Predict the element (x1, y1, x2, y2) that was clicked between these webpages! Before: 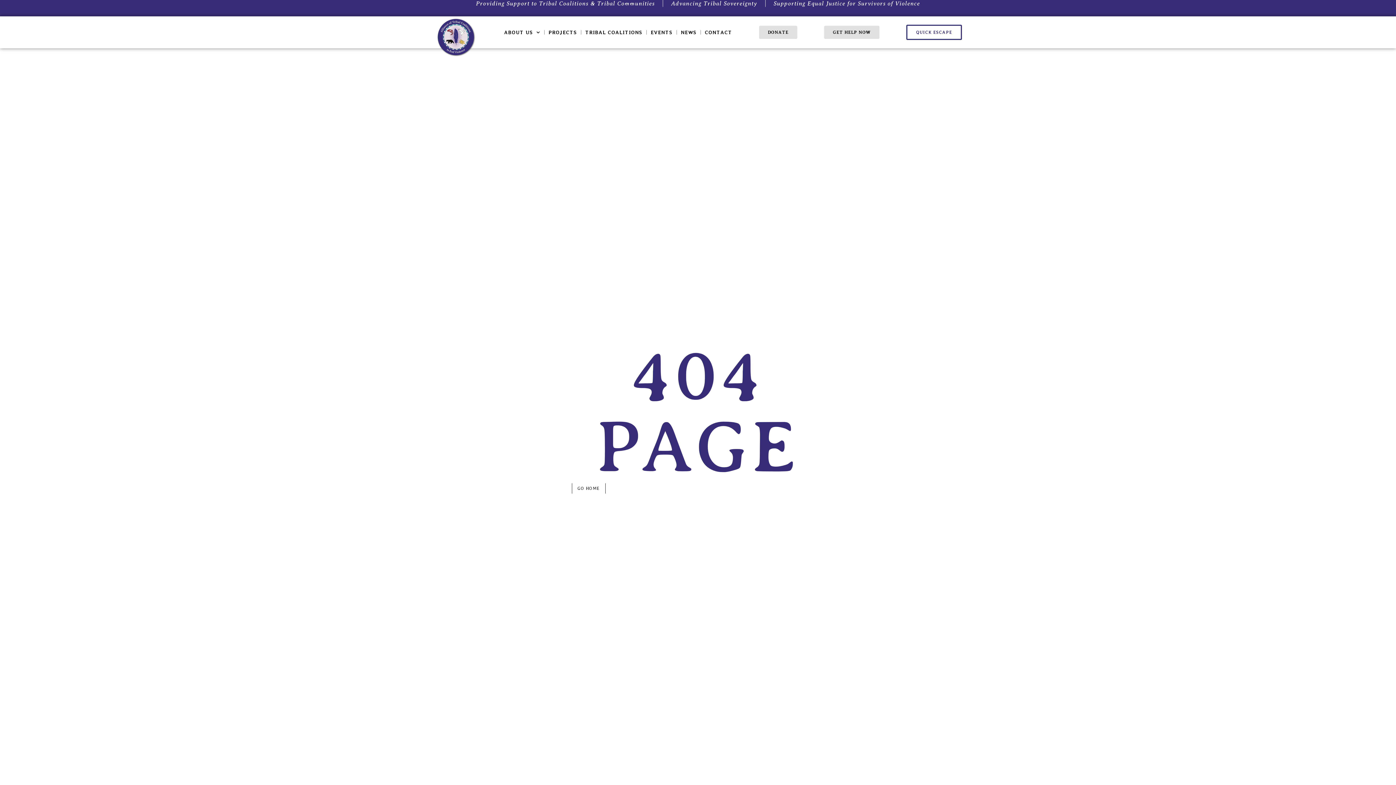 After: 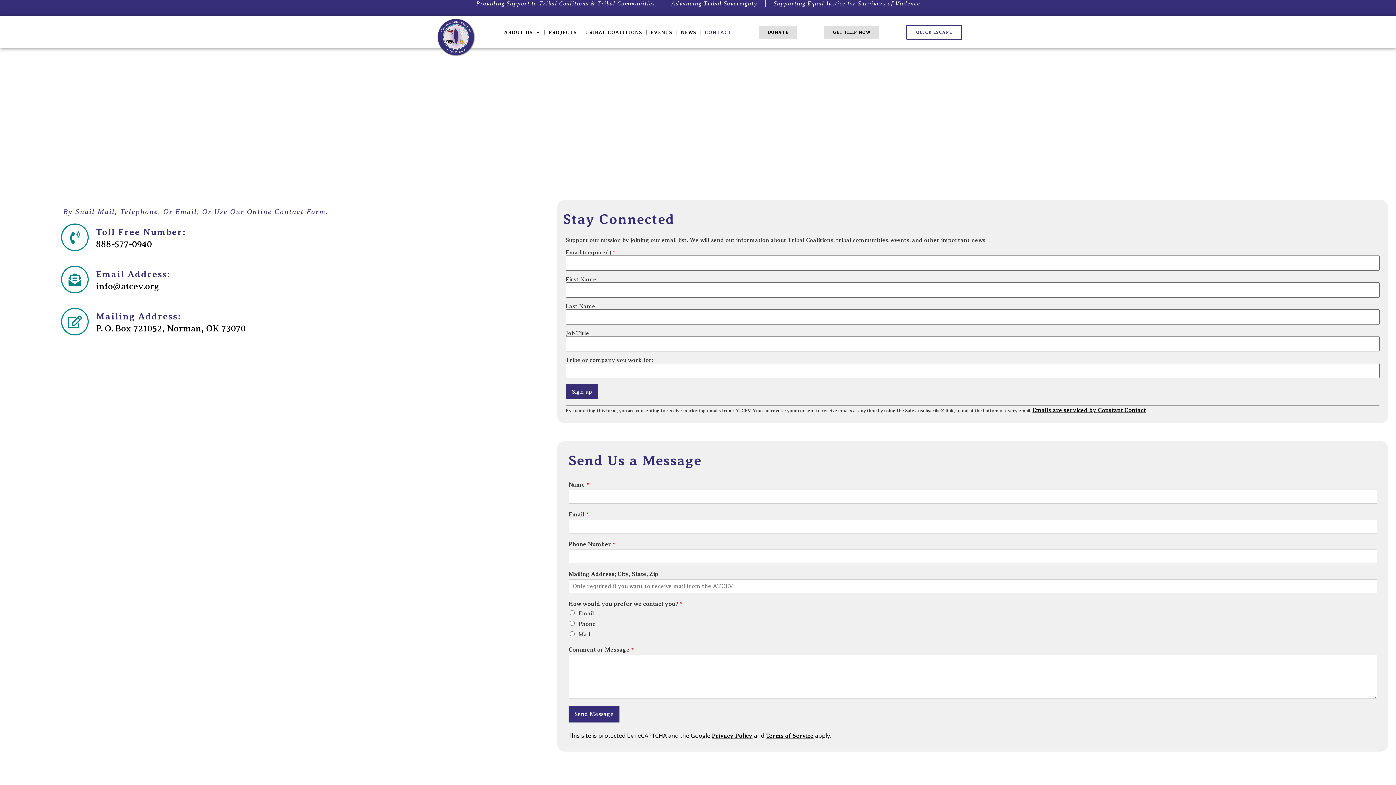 Action: bbox: (705, 27, 732, 37) label: CONTACT